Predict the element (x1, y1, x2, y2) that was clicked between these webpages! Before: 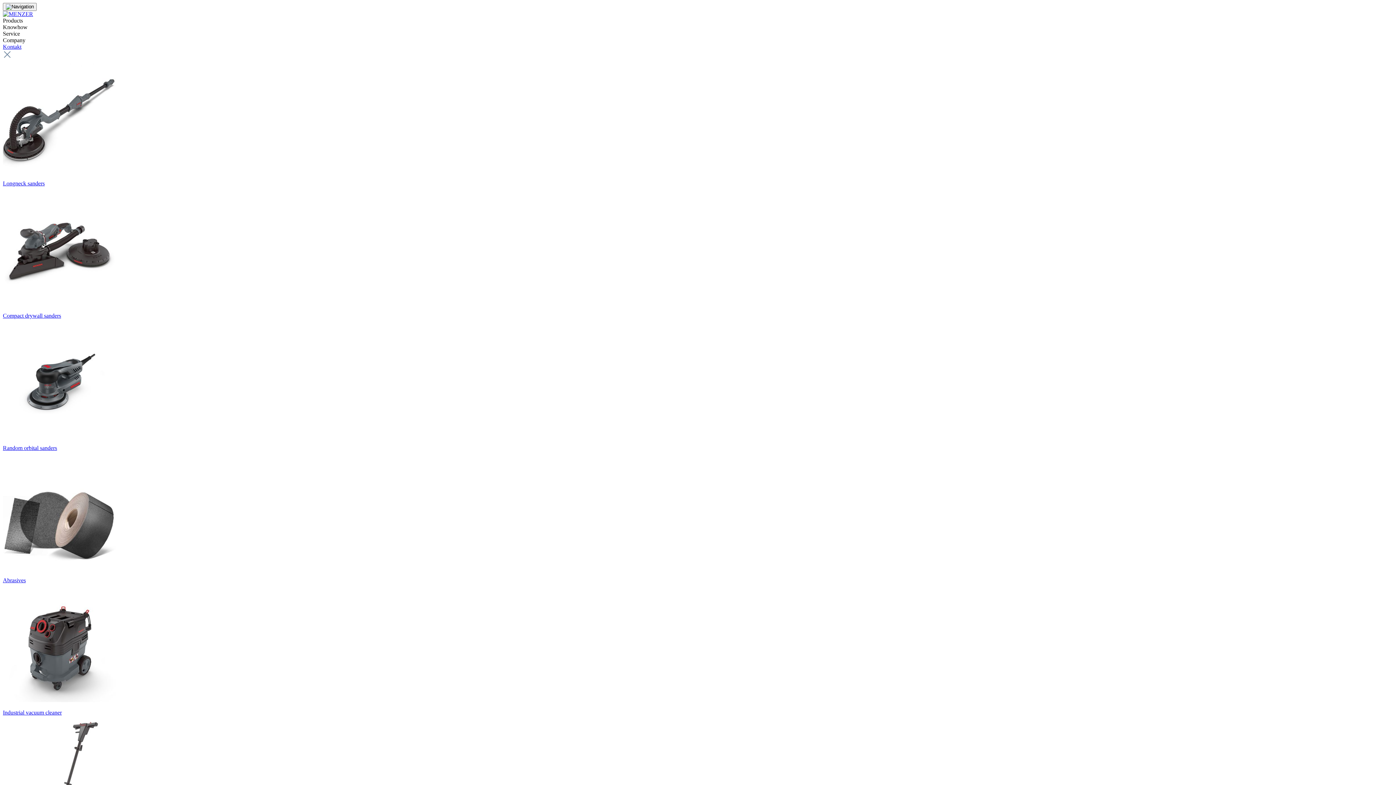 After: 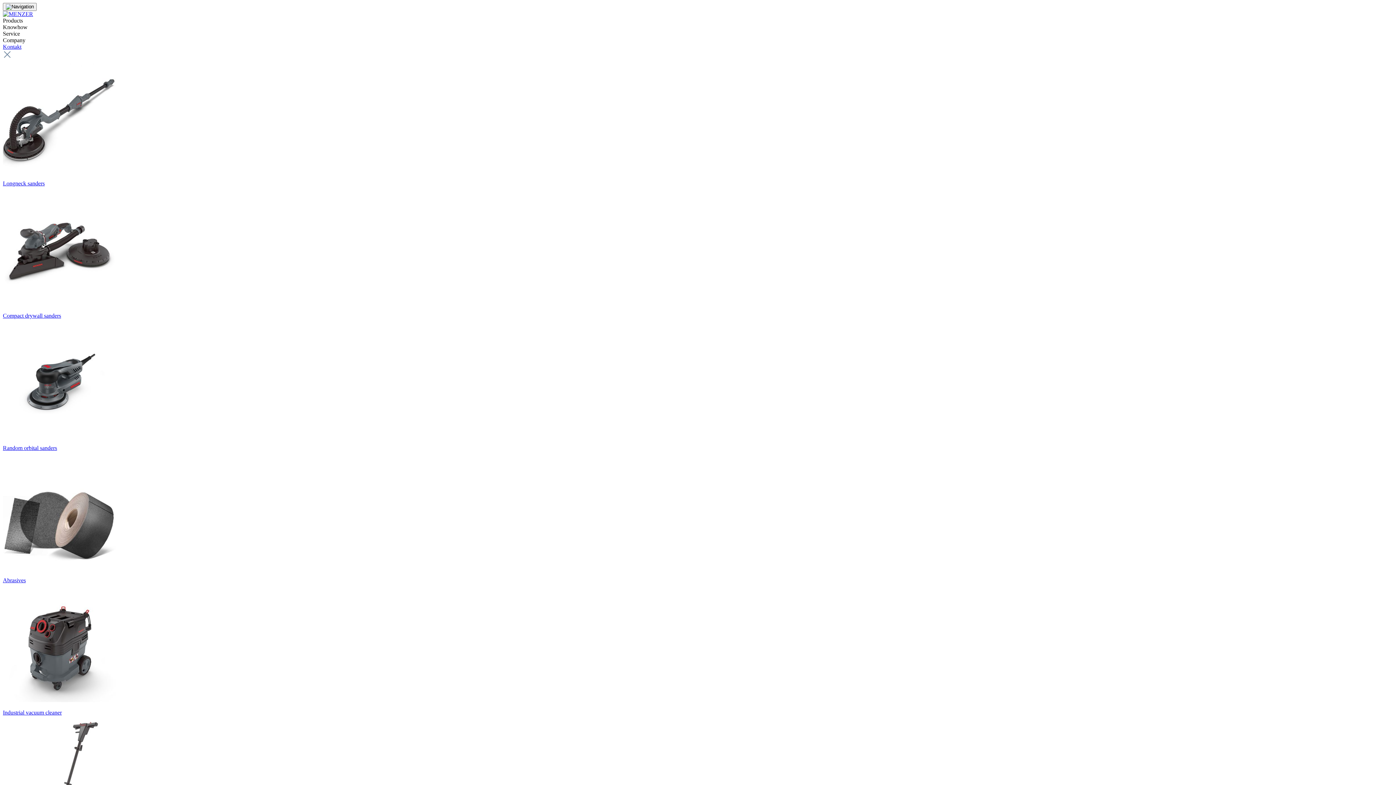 Action: bbox: (2, 10, 33, 17)